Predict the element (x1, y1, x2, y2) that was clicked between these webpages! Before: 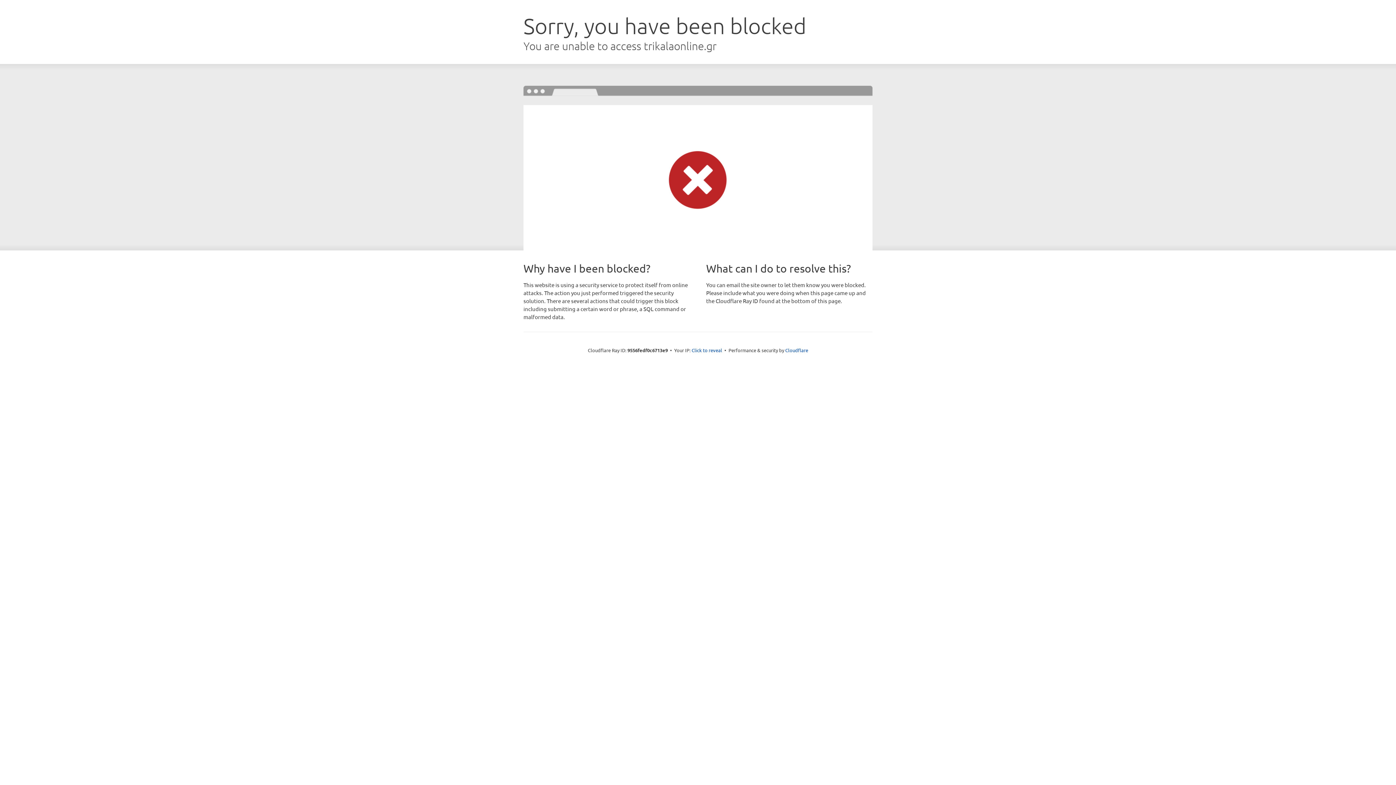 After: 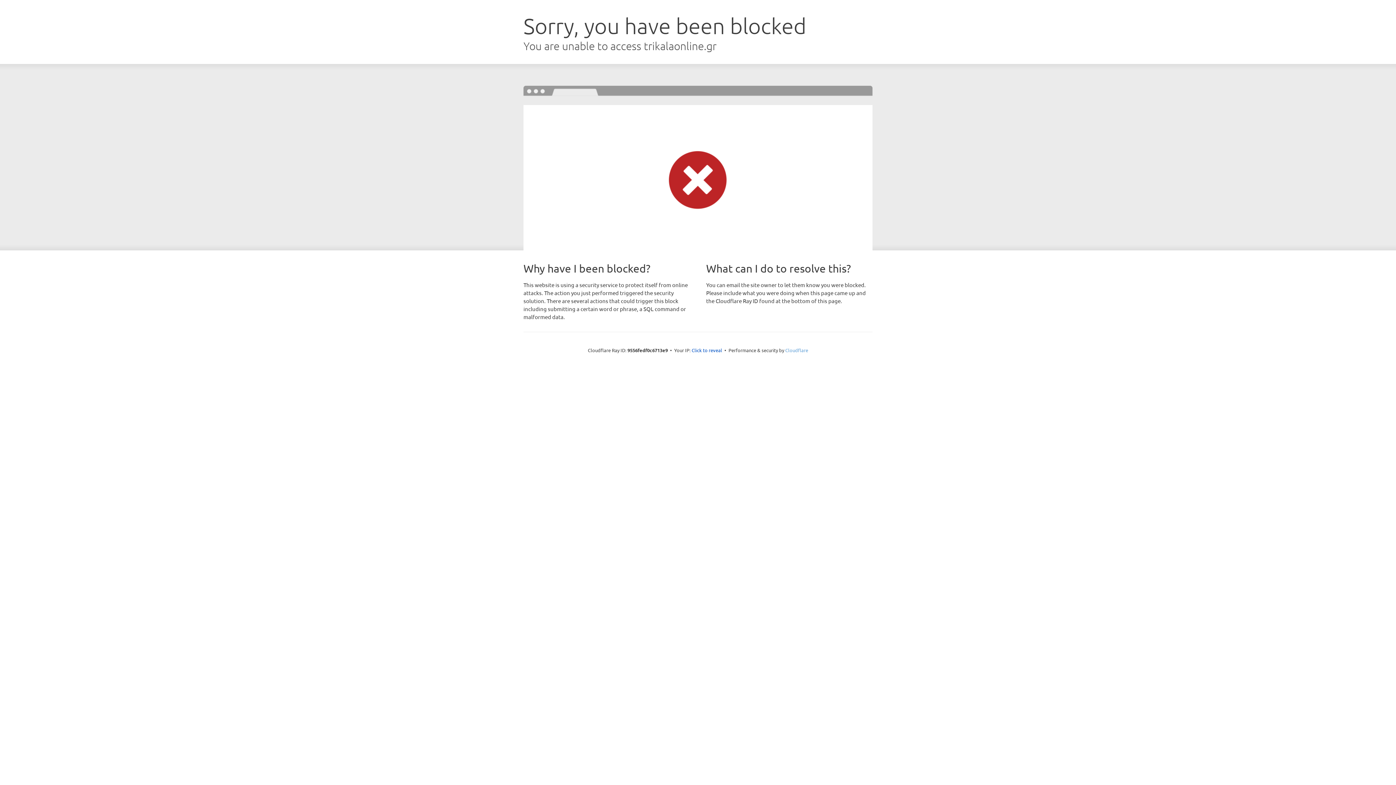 Action: bbox: (785, 347, 808, 353) label: Cloudflare